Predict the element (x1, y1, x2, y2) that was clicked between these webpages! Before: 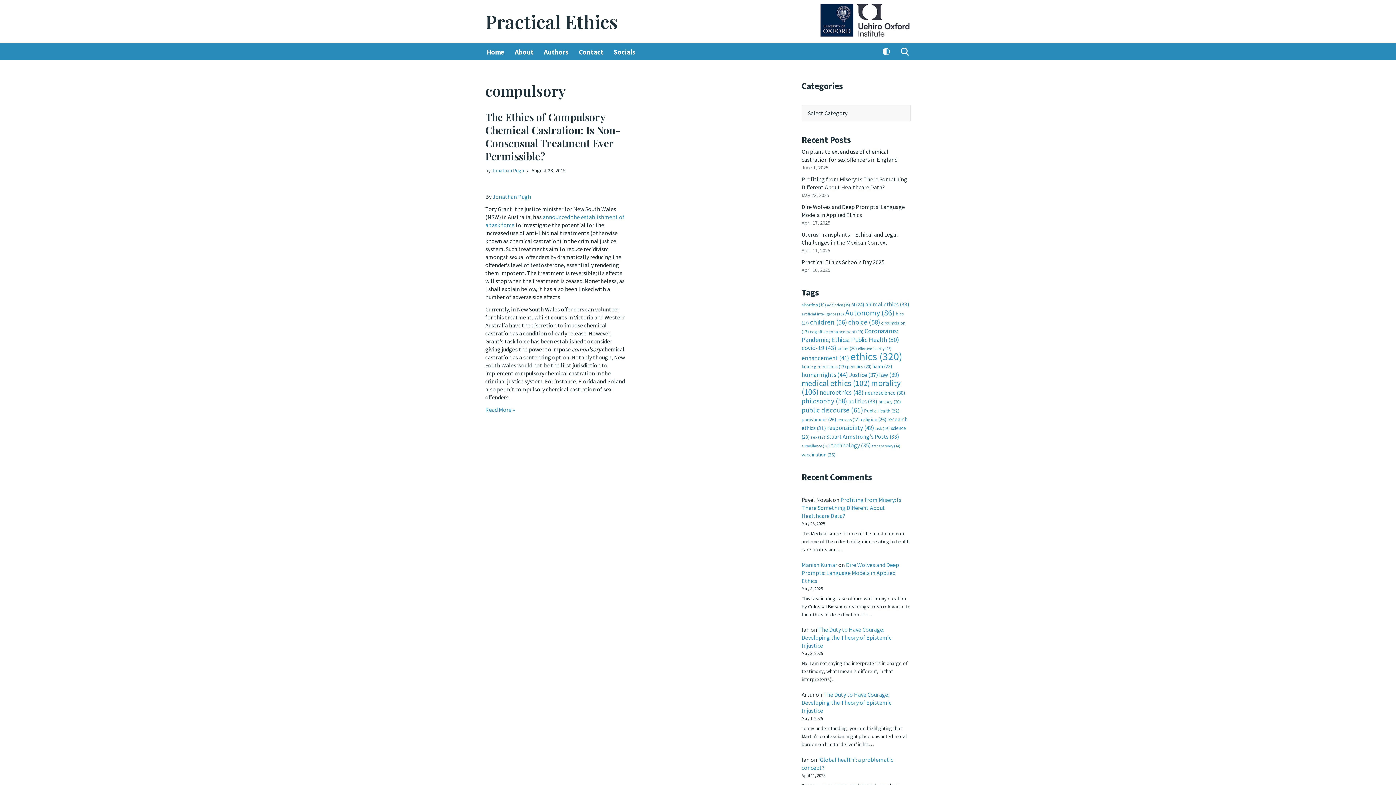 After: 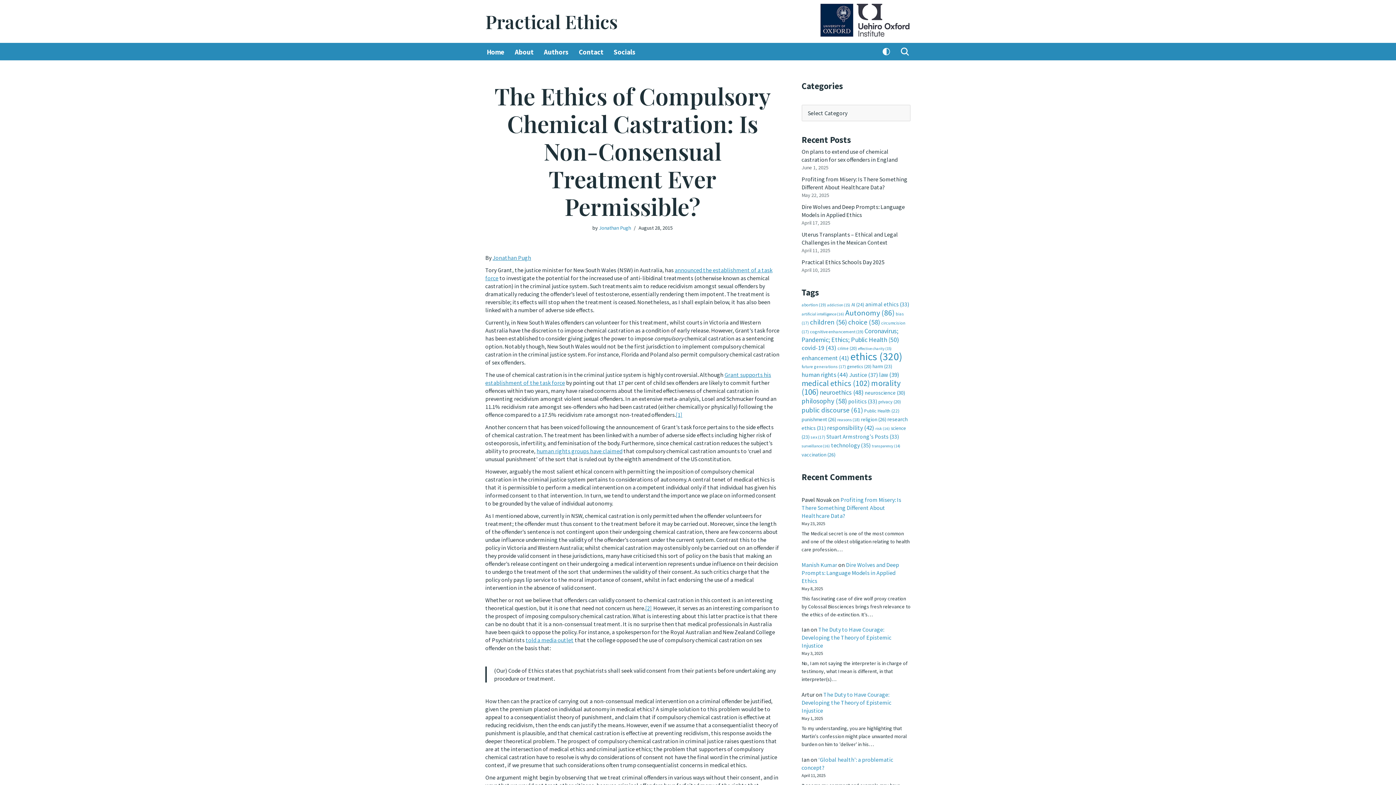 Action: bbox: (485, 110, 620, 162) label: The Ethics of Compulsory Chemical Castration: Is Non-Consensual Treatment Ever Permissible?